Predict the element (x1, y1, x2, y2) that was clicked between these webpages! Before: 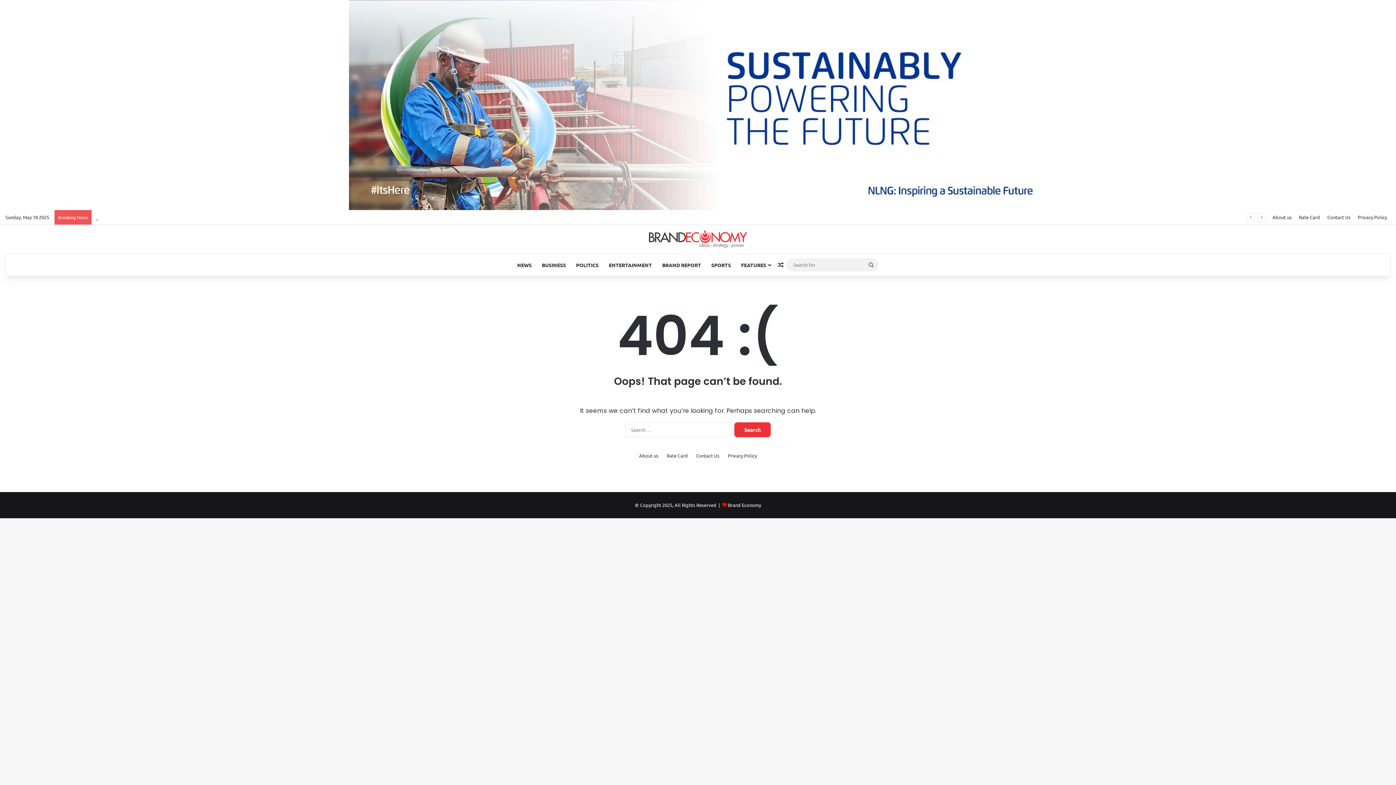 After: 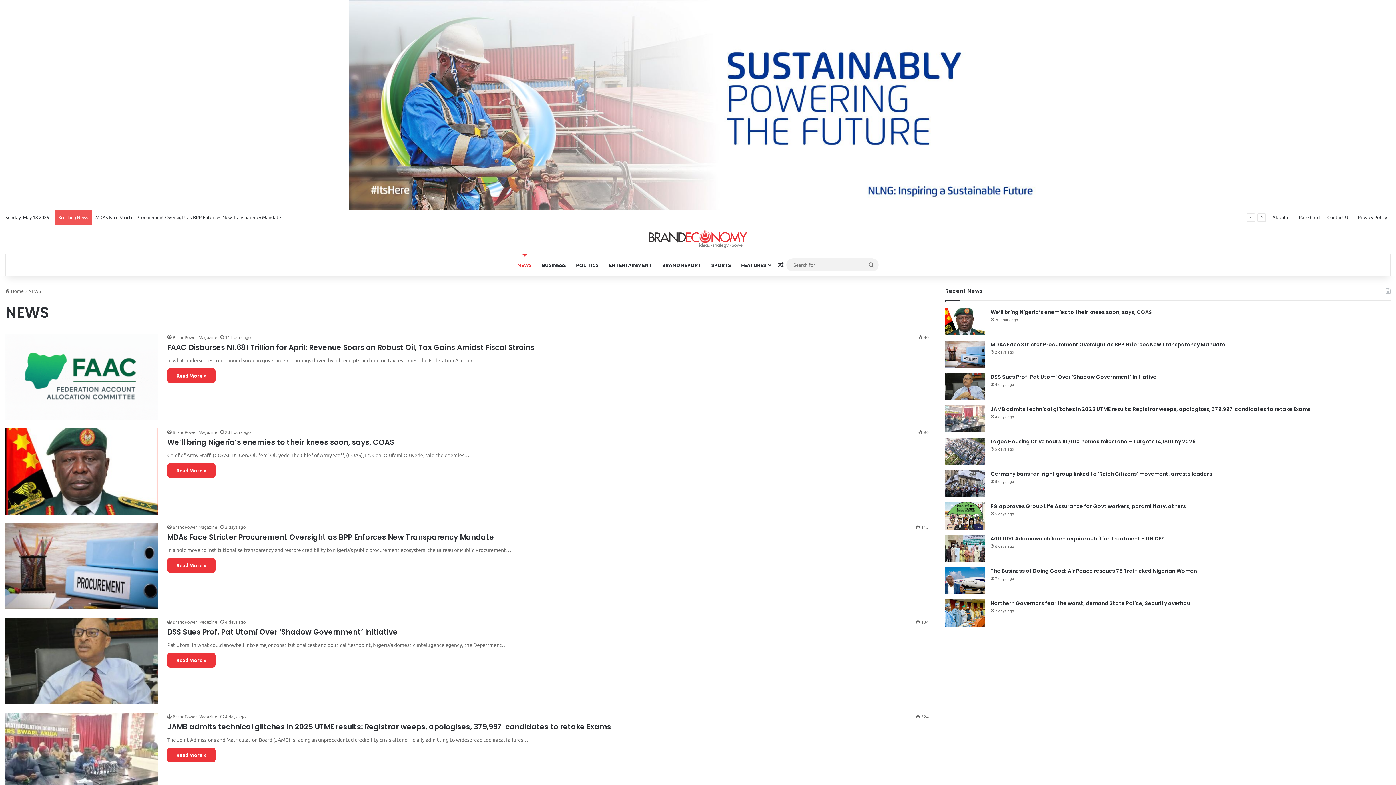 Action: bbox: (512, 254, 536, 275) label: NEWS